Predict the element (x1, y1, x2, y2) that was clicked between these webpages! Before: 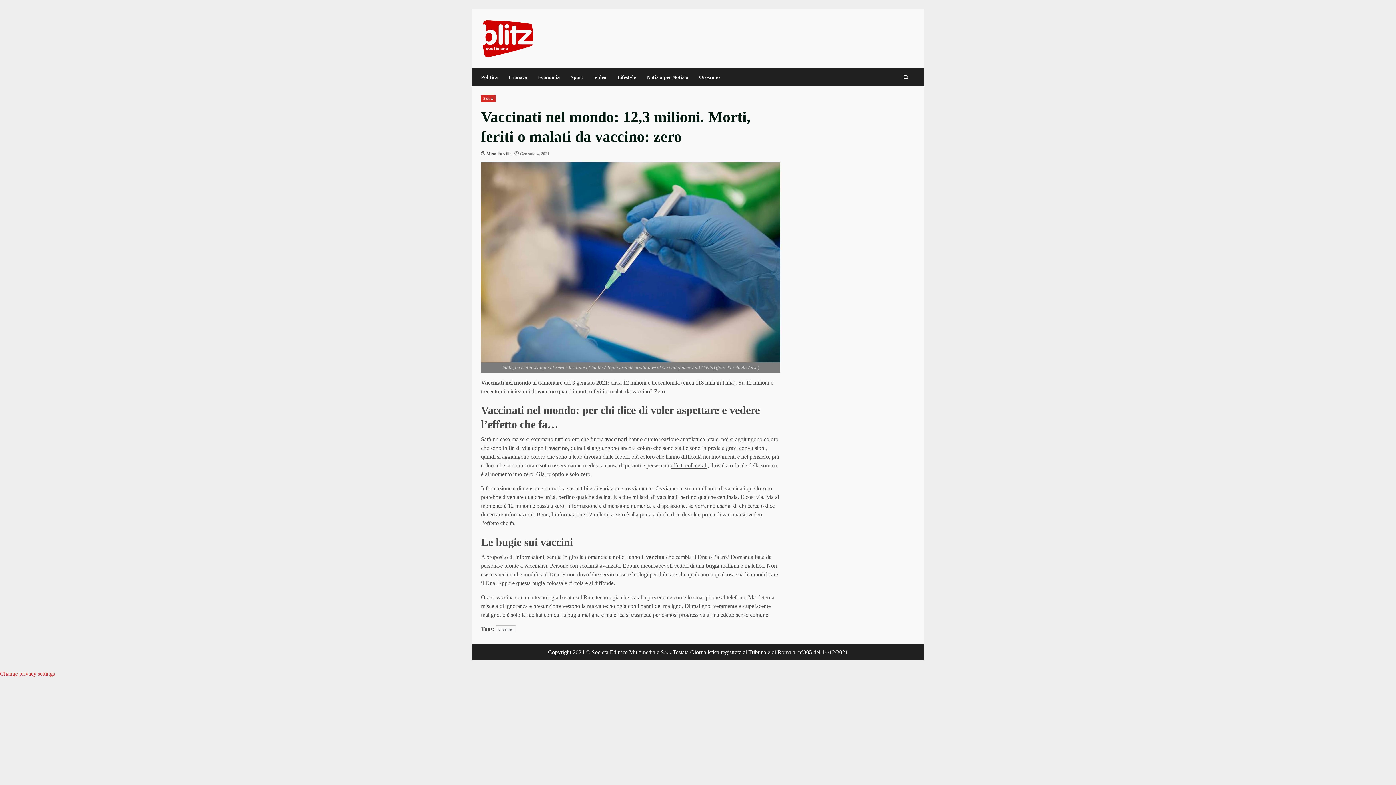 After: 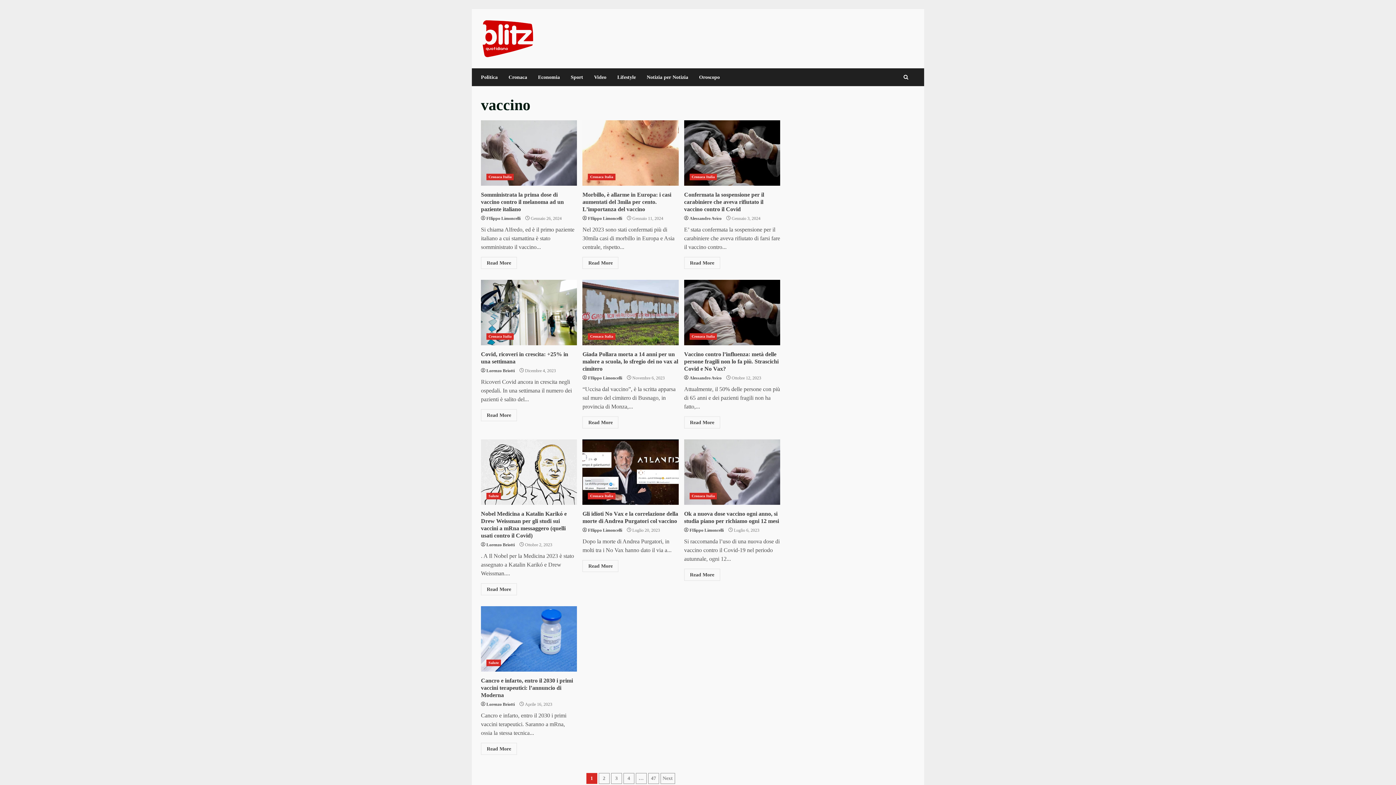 Action: label: vaccino bbox: (496, 625, 516, 633)